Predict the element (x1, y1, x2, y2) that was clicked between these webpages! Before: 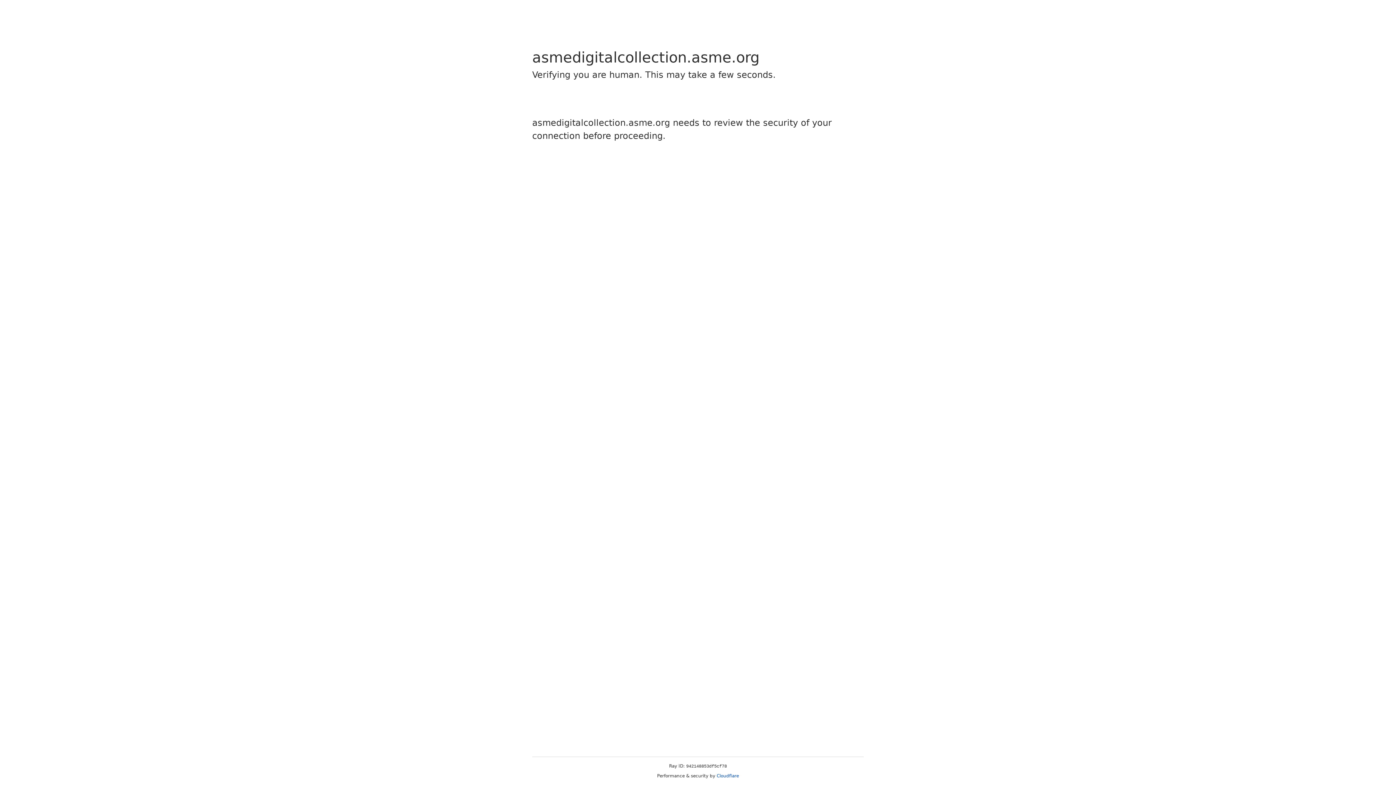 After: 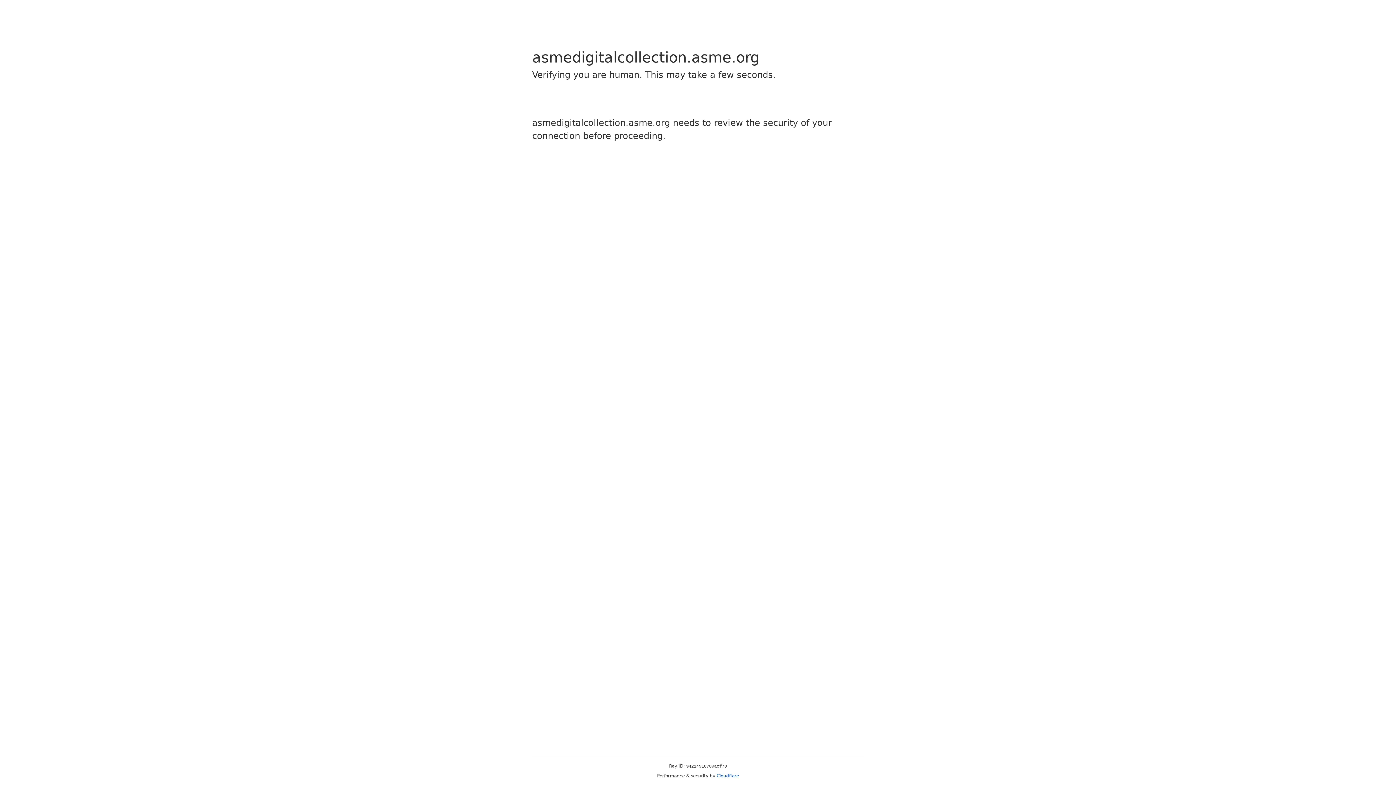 Action: bbox: (716, 773, 739, 778) label: Cloudflare